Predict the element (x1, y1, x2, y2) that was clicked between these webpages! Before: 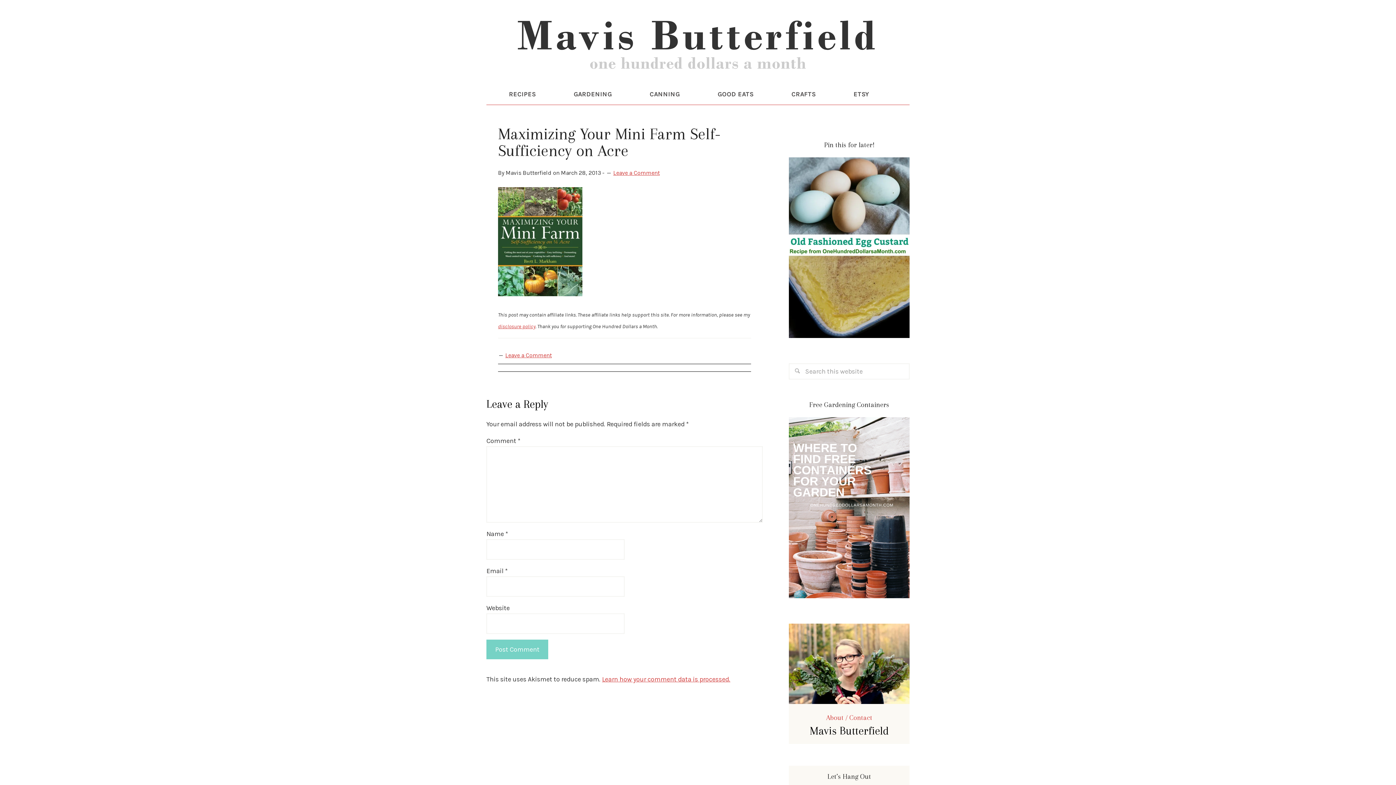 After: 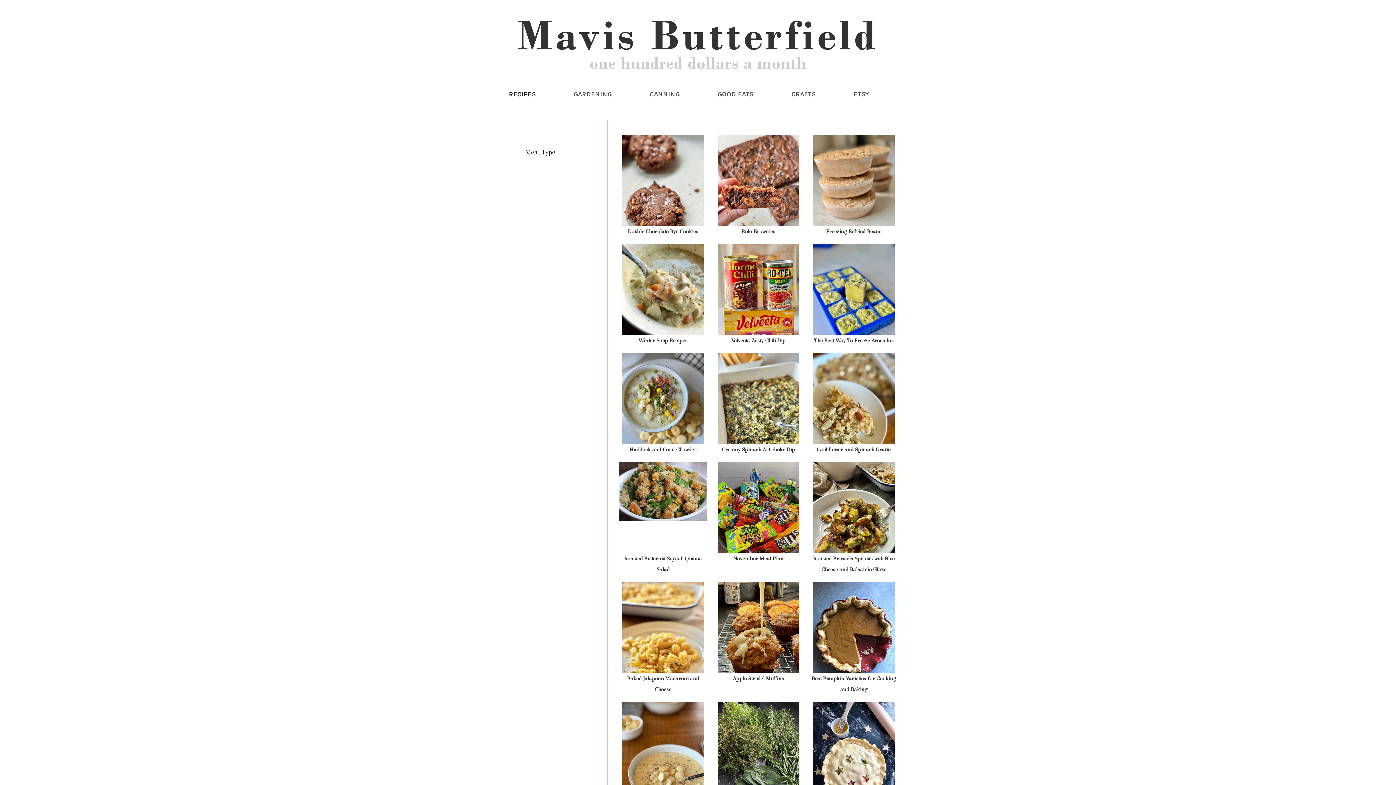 Action: bbox: (490, 83, 554, 104) label: RECIPES